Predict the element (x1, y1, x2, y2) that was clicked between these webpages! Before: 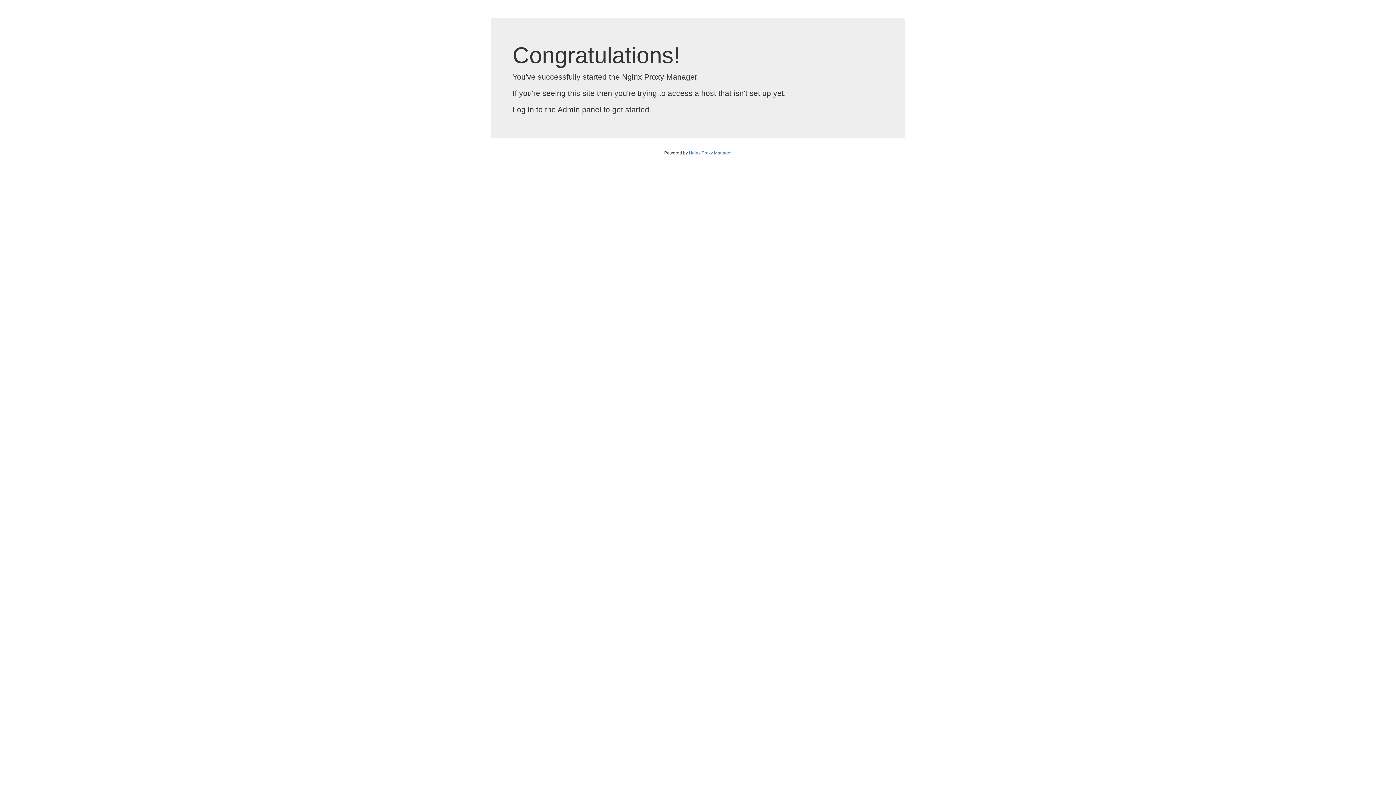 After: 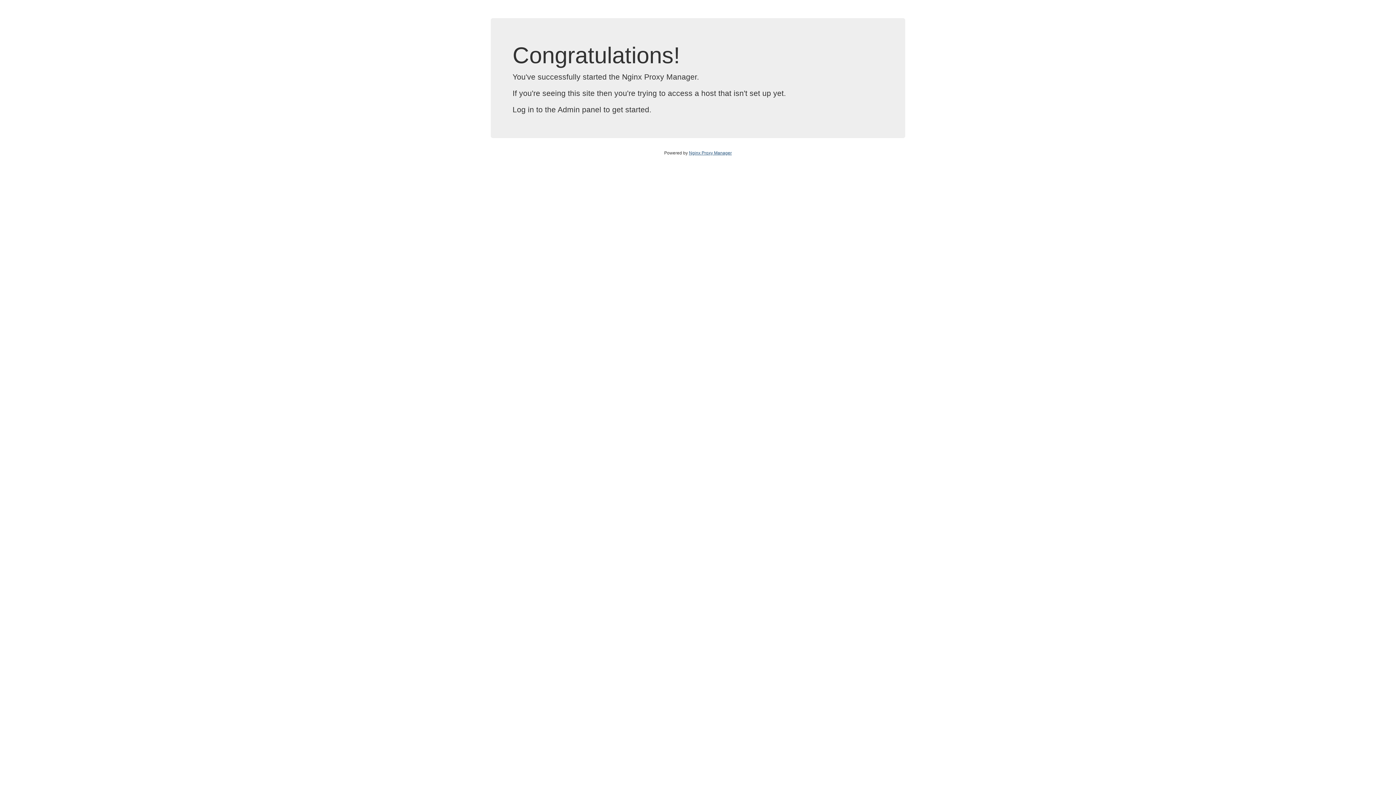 Action: bbox: (689, 150, 732, 155) label: Nginx Proxy Manager